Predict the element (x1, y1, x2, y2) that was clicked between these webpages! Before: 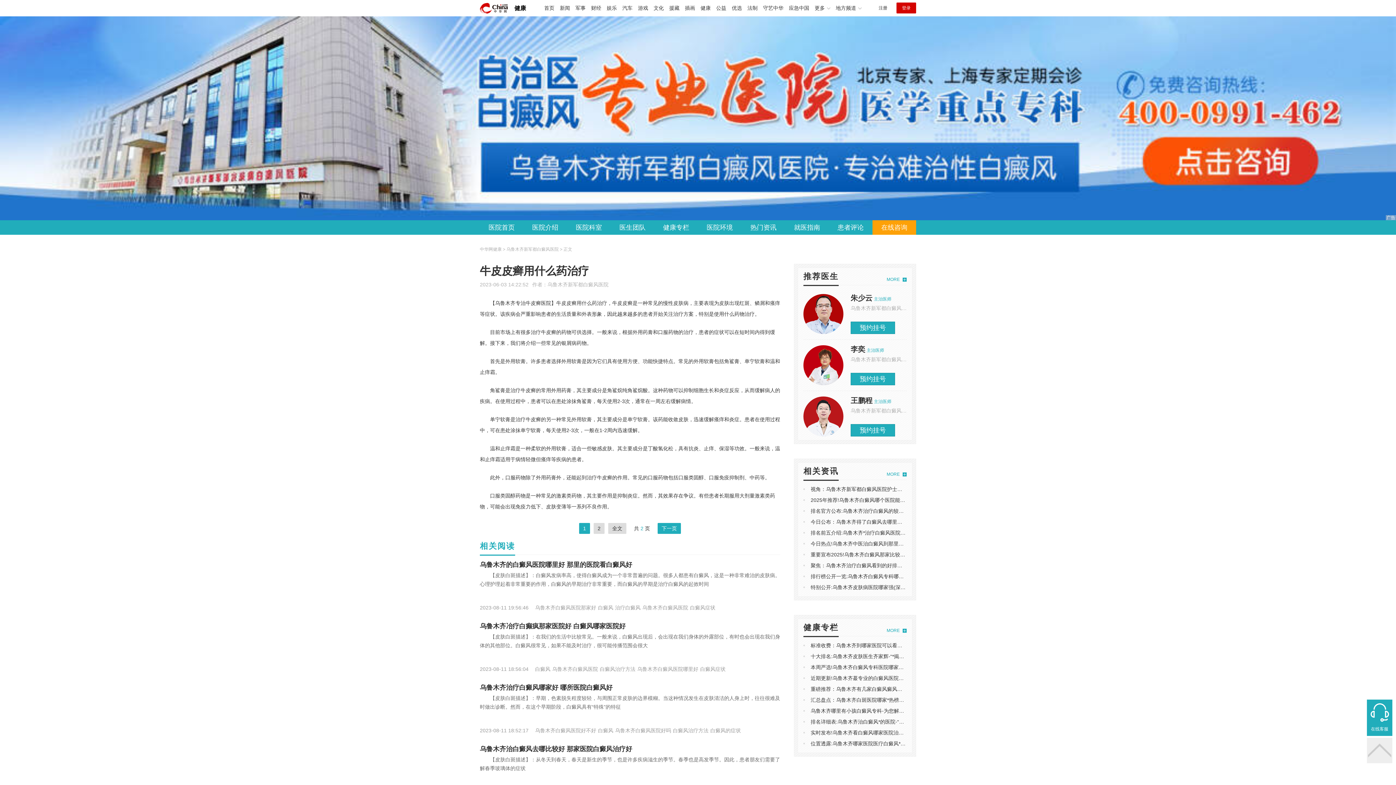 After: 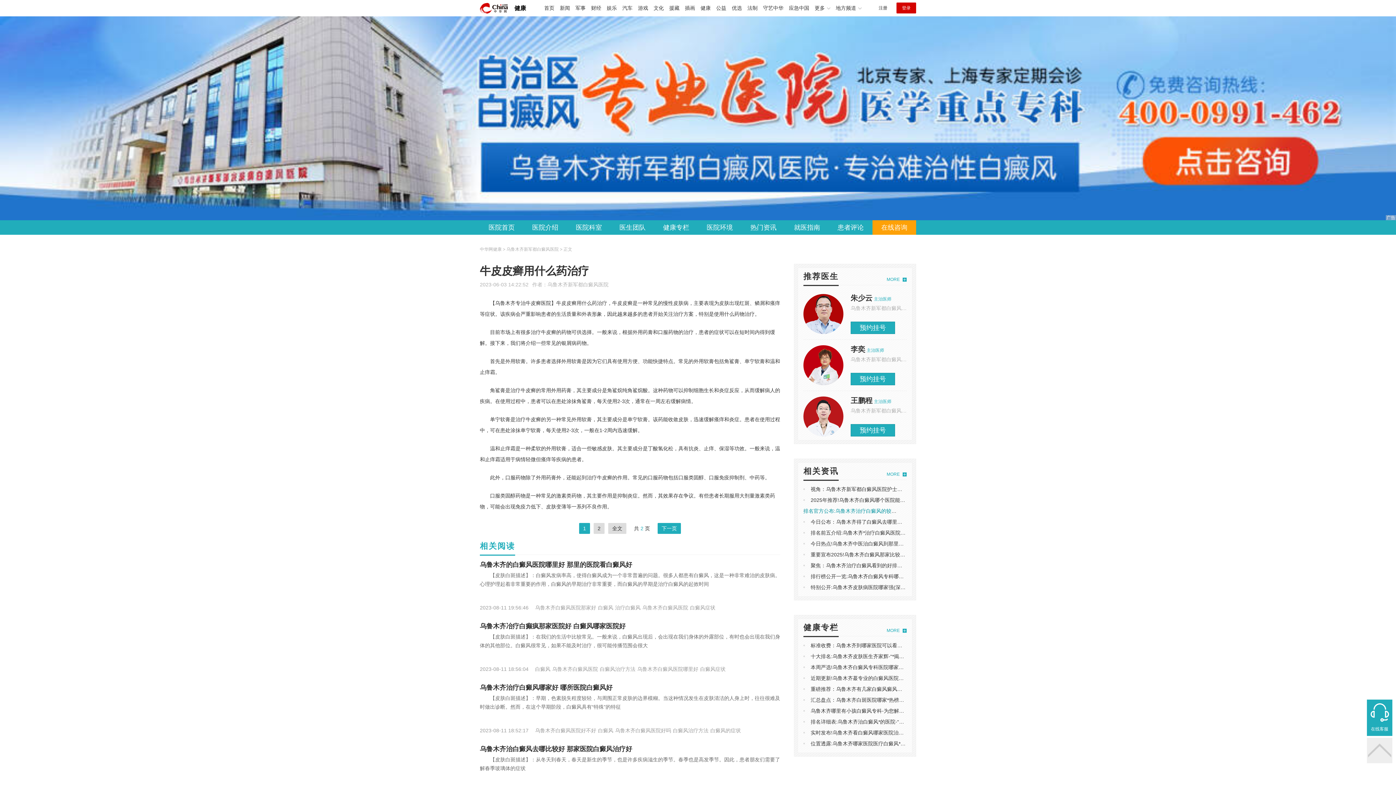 Action: bbox: (810, 508, 980, 514) label: 排名官方公布:乌鲁木齐治疗白癜风的较好的医院“热点资讯”:胸腺肽什么价格